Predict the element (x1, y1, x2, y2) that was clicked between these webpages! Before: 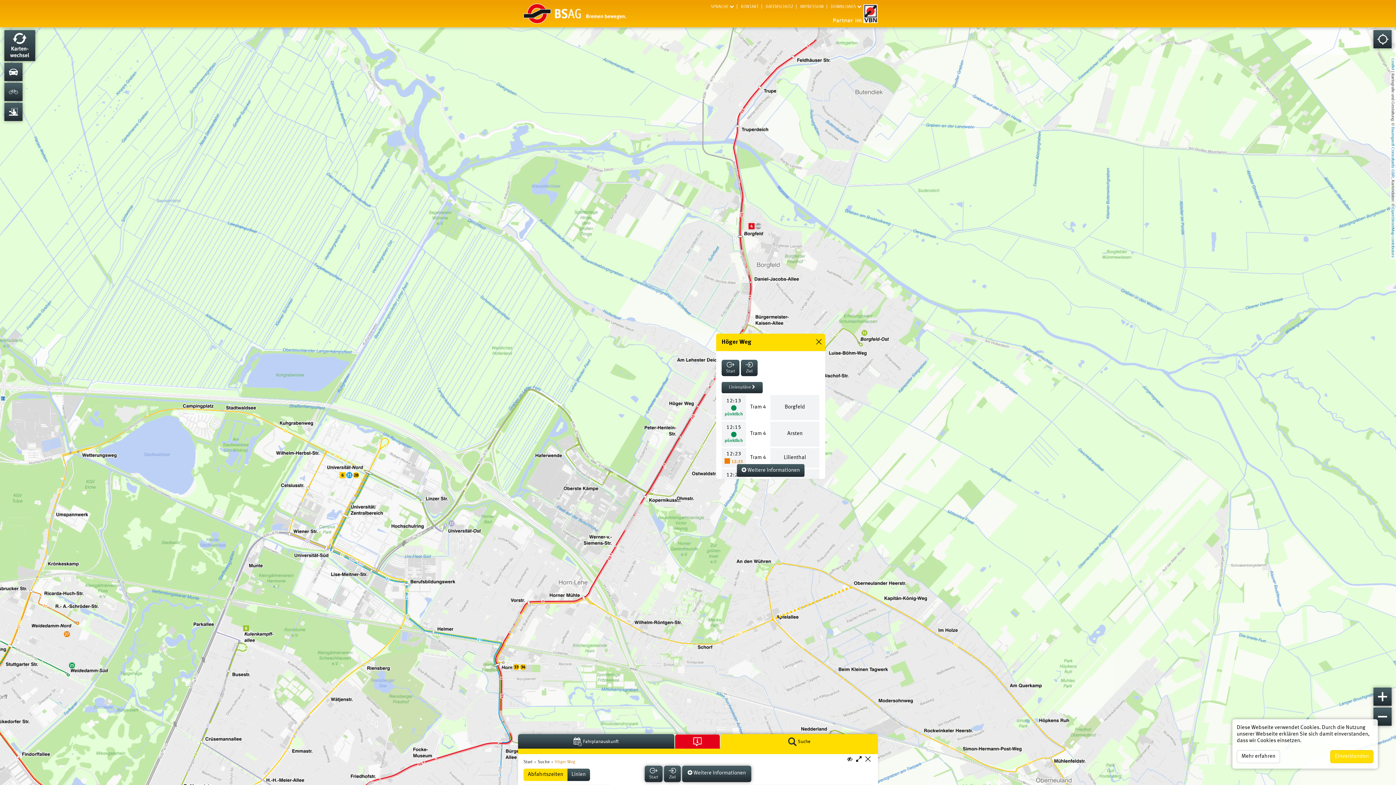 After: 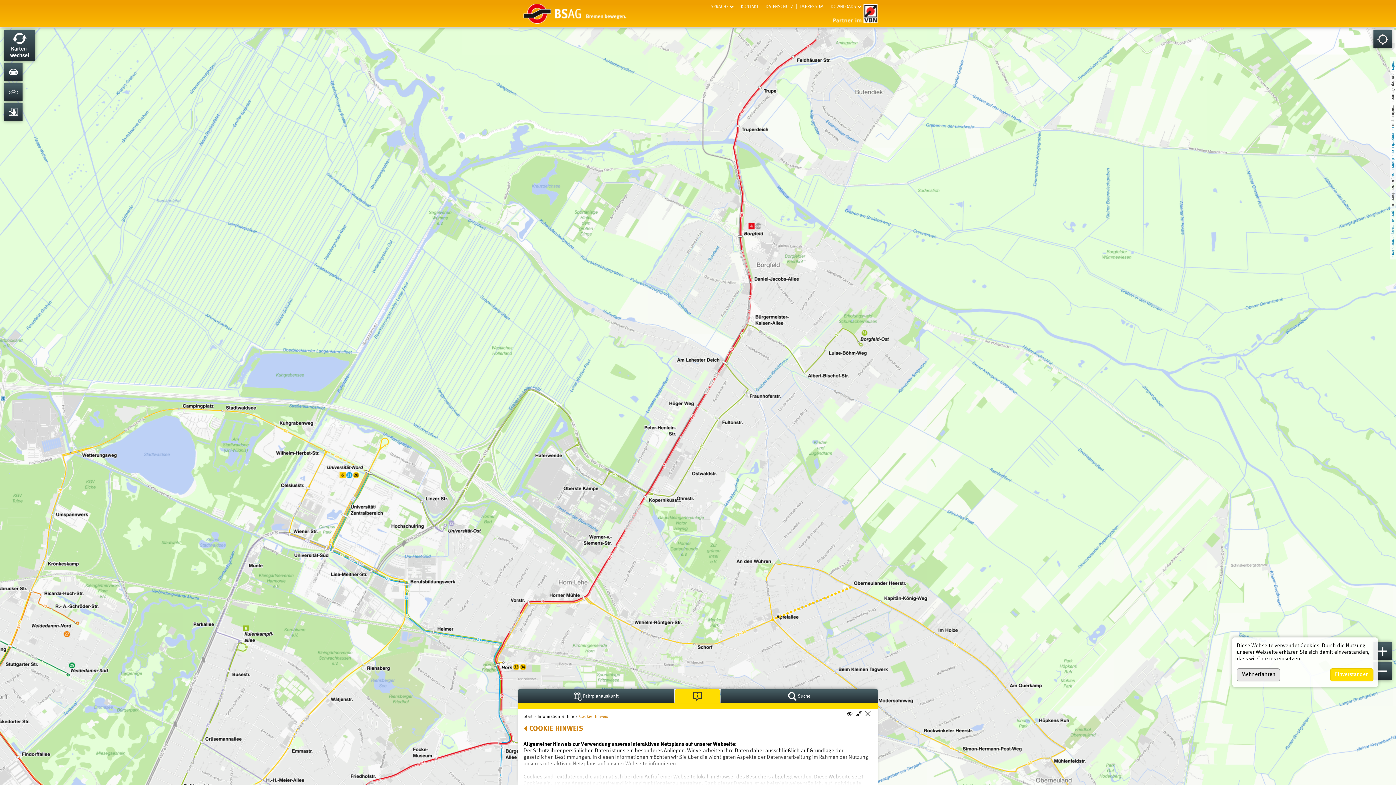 Action: bbox: (1237, 750, 1280, 763) label: Mehr erfahren